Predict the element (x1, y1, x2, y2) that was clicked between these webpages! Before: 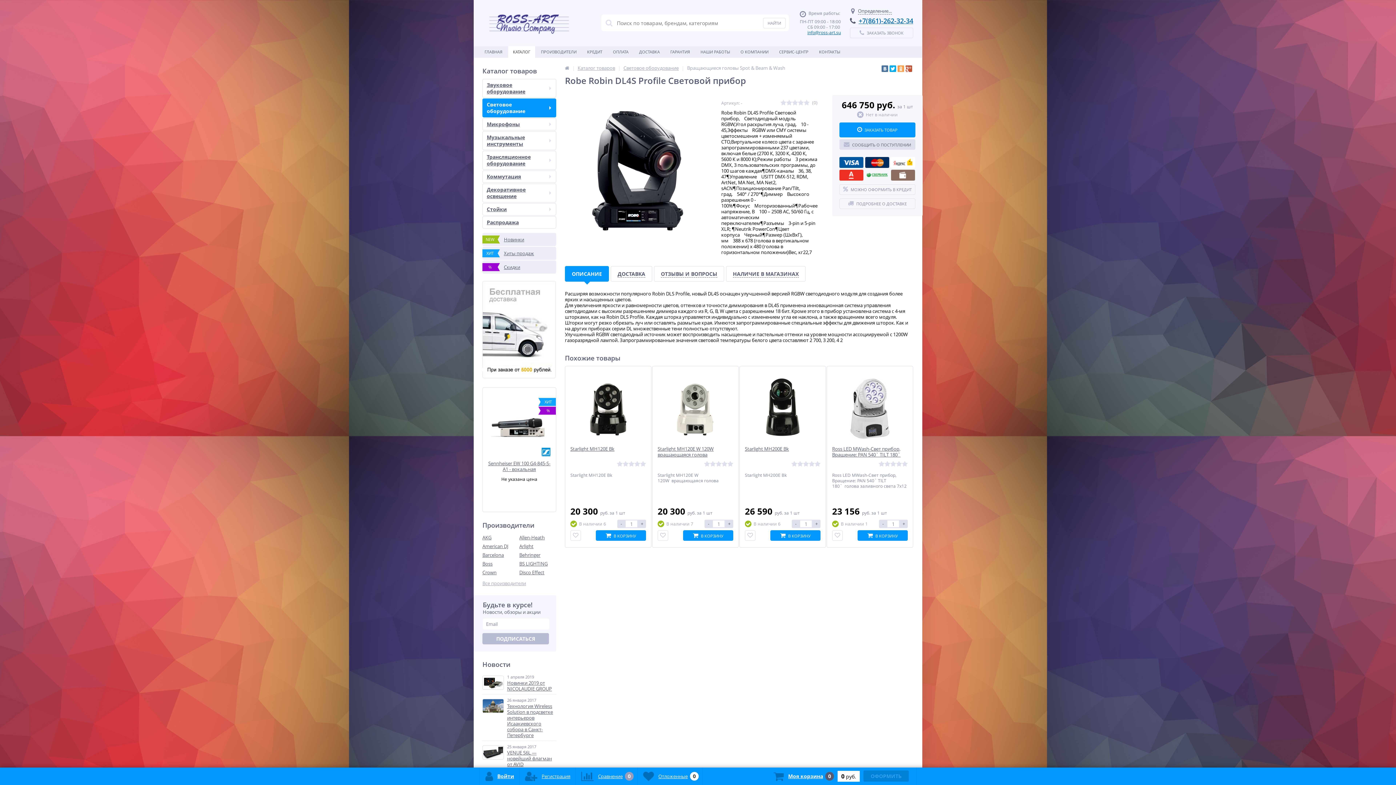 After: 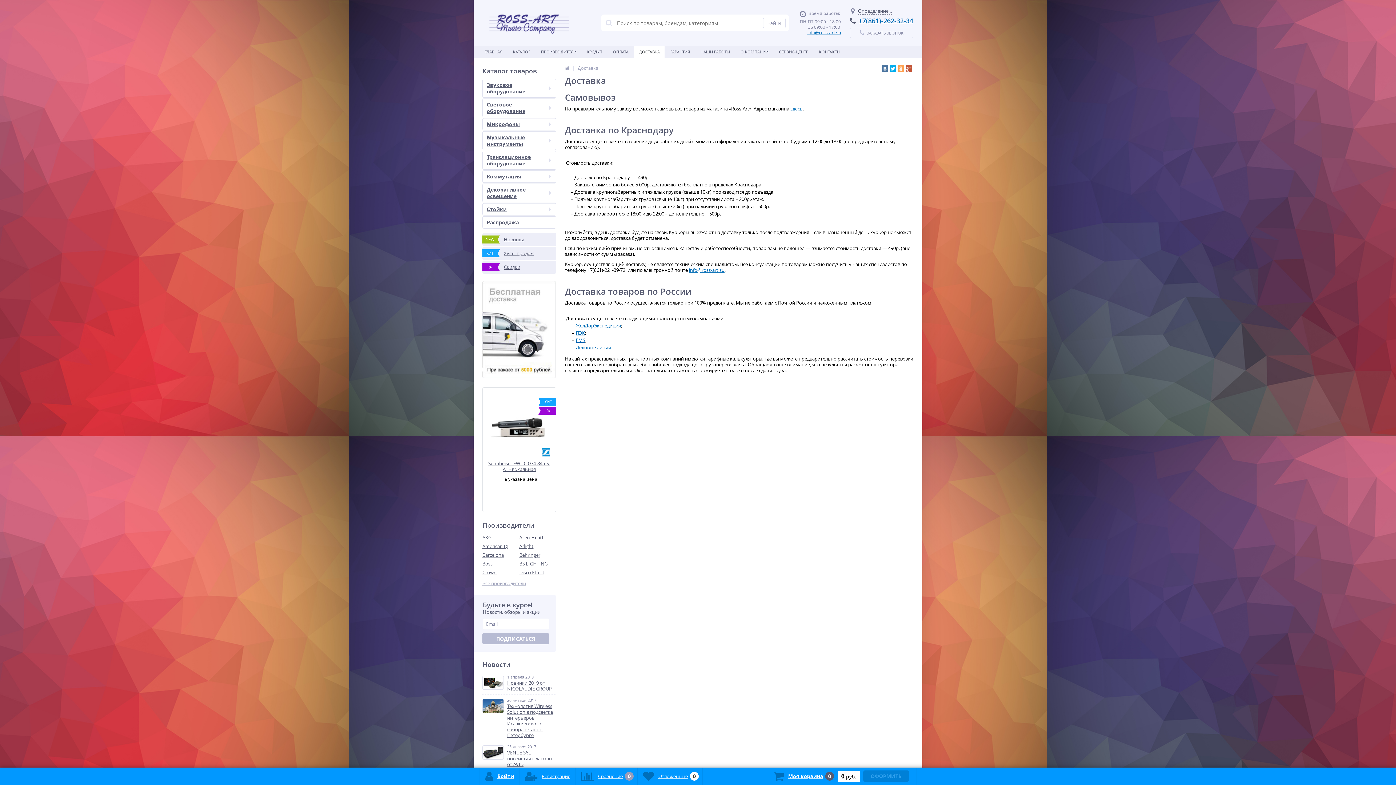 Action: bbox: (482, 281, 556, 378)